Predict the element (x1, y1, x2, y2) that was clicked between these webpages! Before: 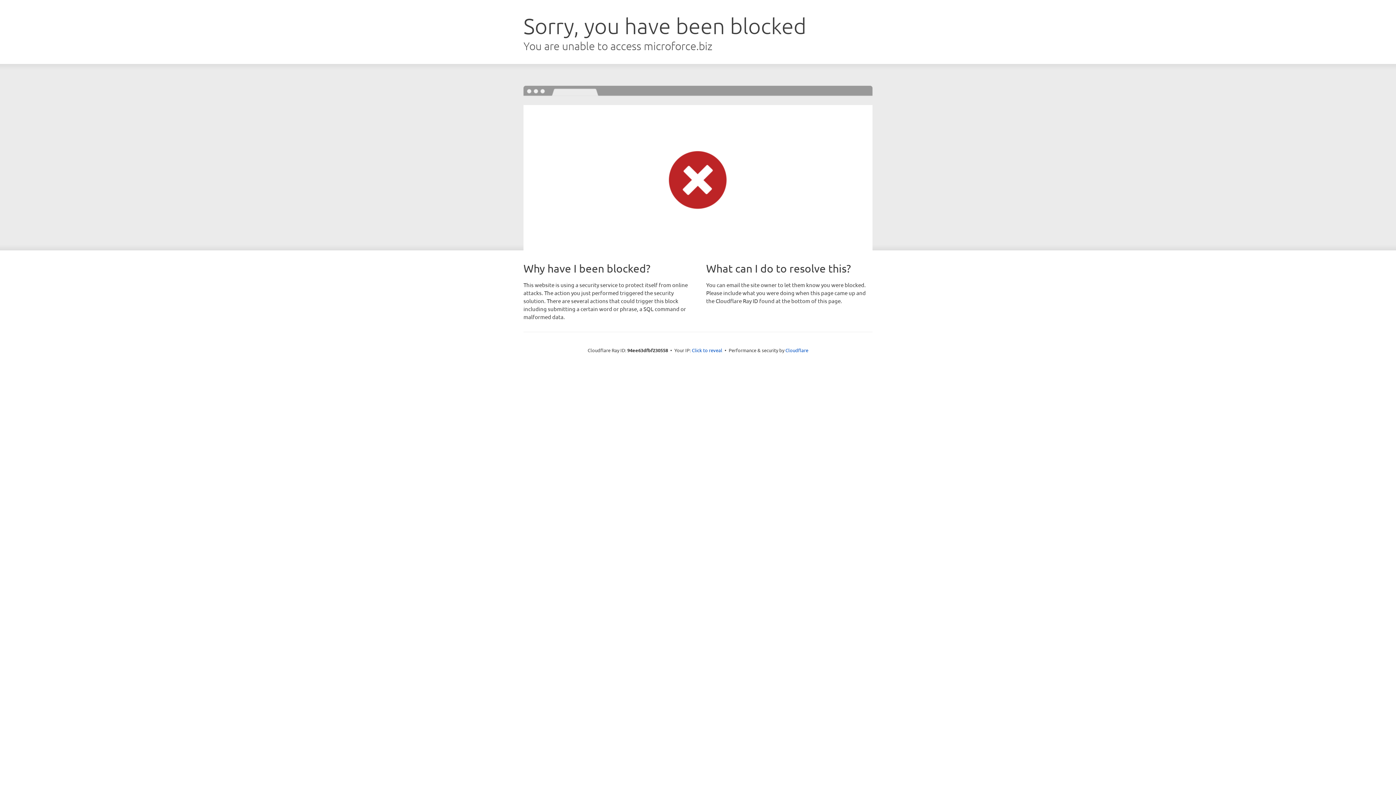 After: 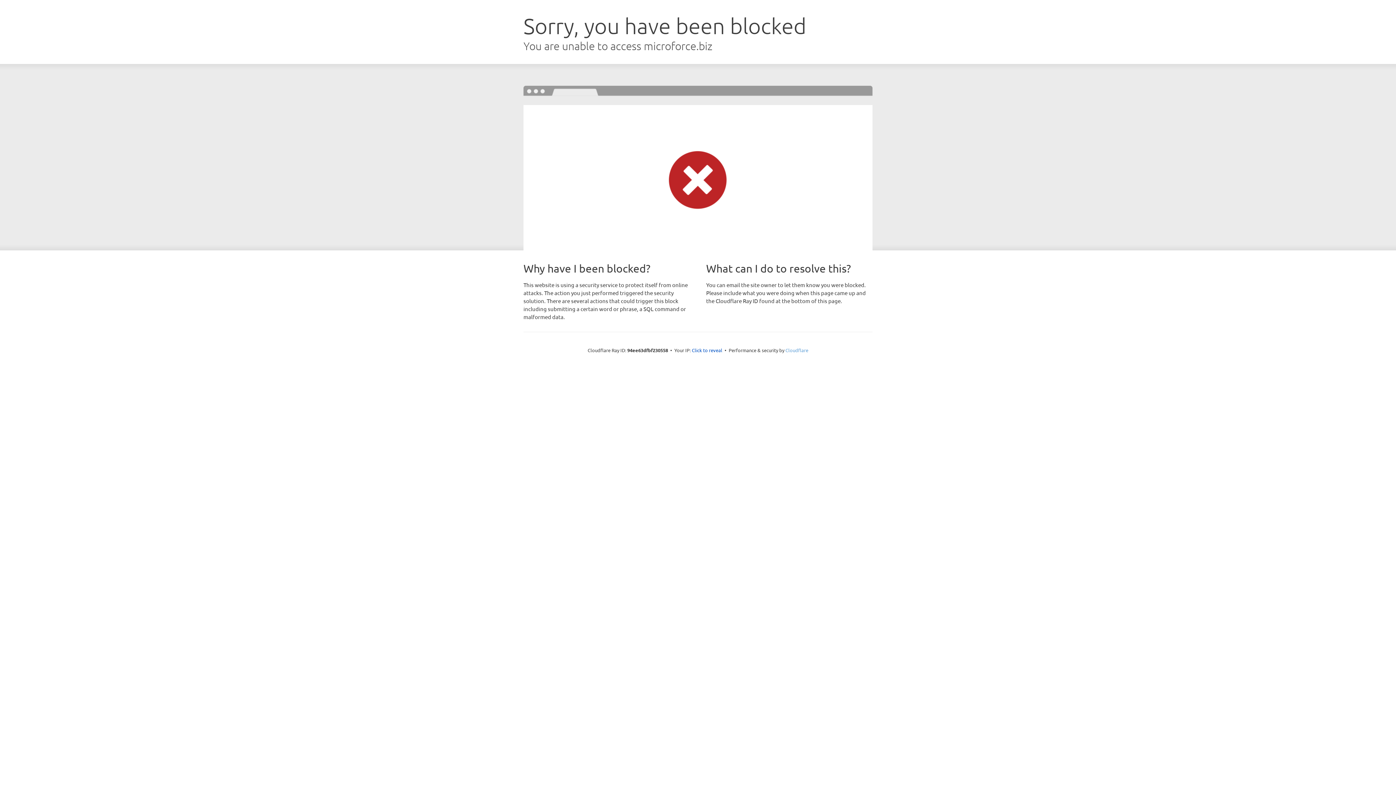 Action: label: Cloudflare bbox: (785, 347, 808, 353)